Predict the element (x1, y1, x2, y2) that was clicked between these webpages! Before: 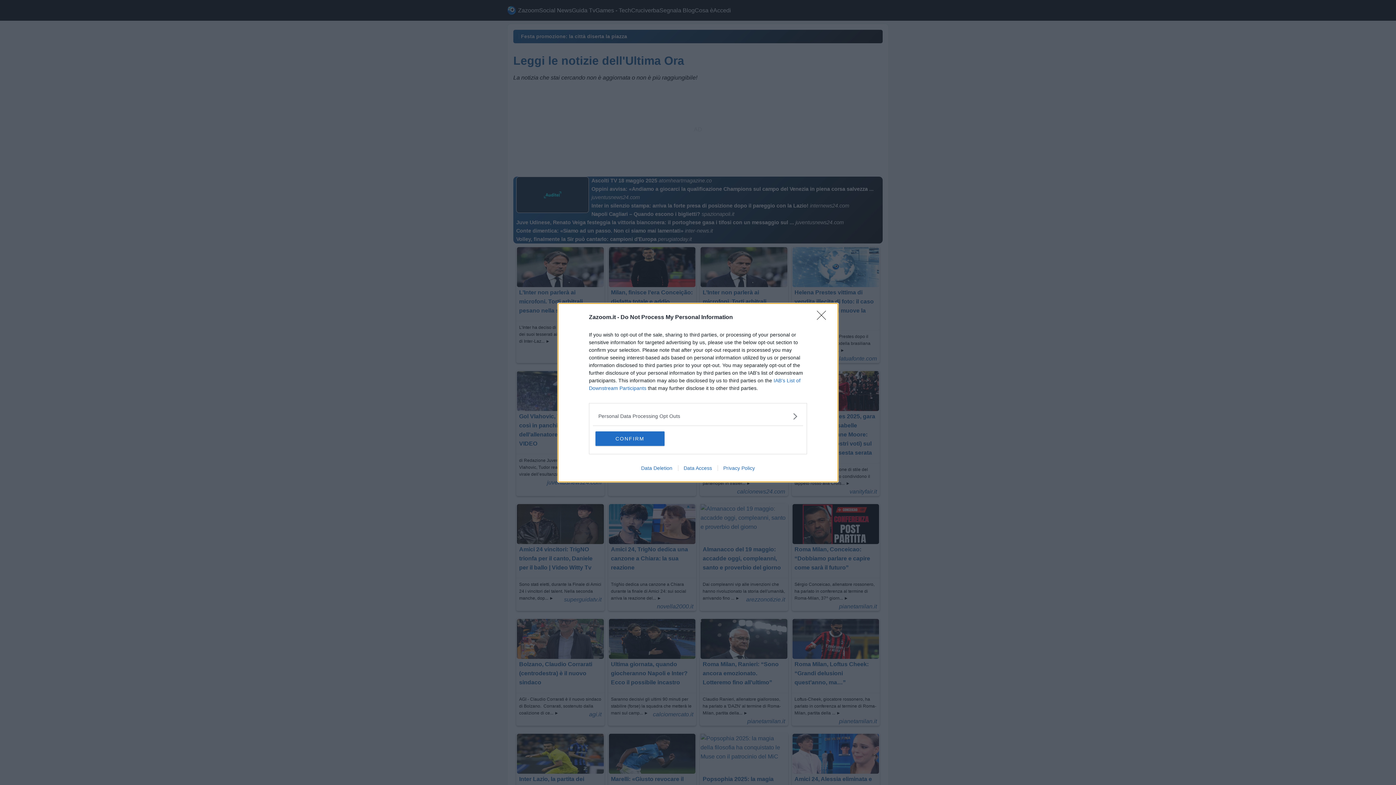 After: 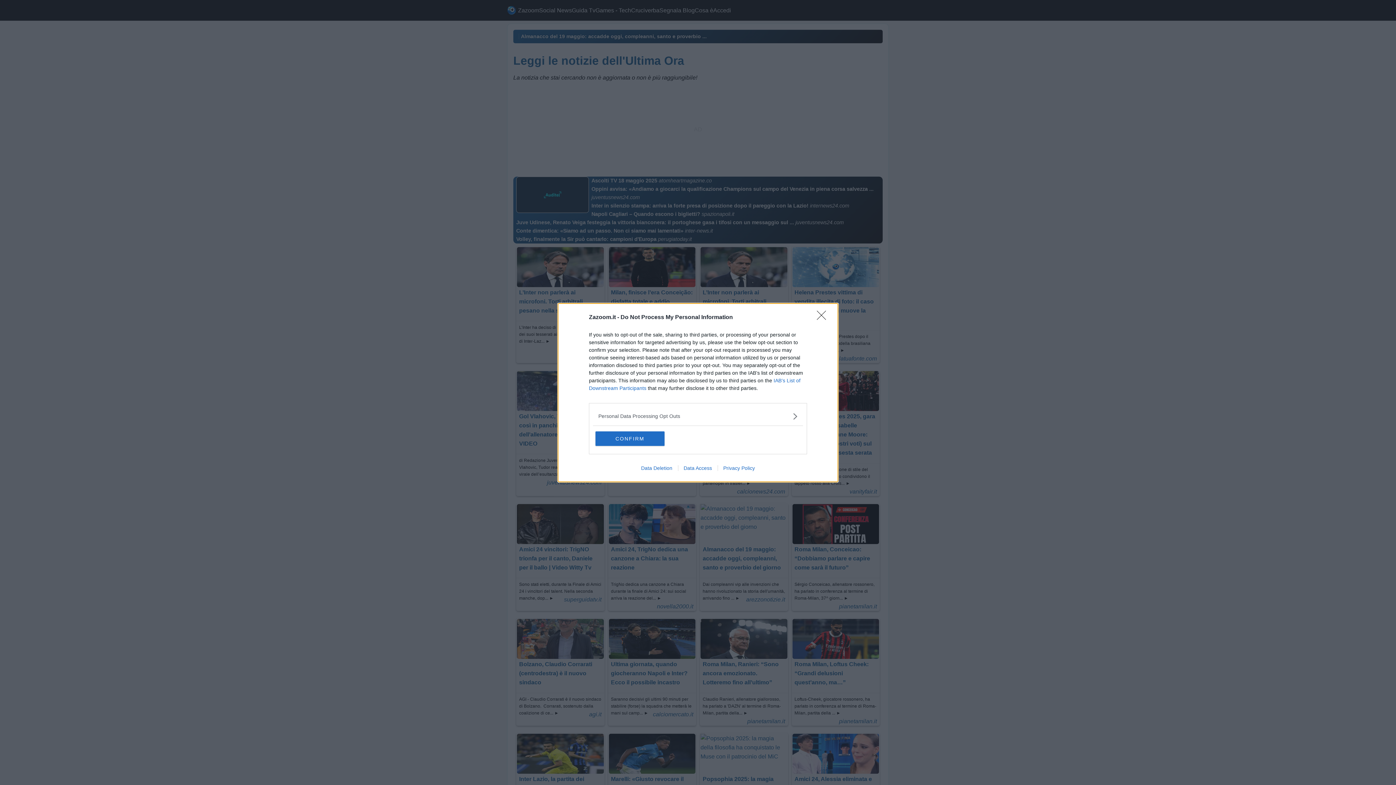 Action: bbox: (635, 465, 678, 471) label: Data Deletion